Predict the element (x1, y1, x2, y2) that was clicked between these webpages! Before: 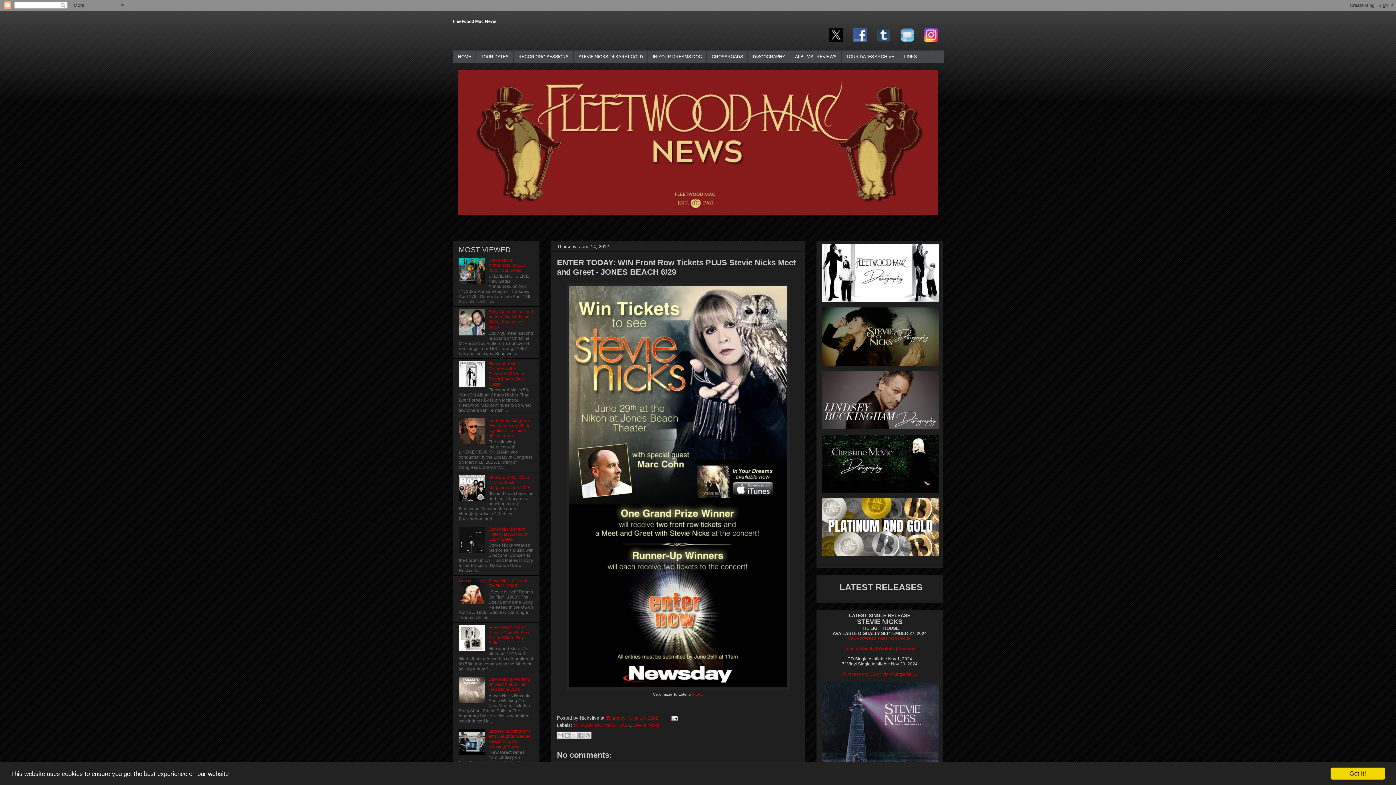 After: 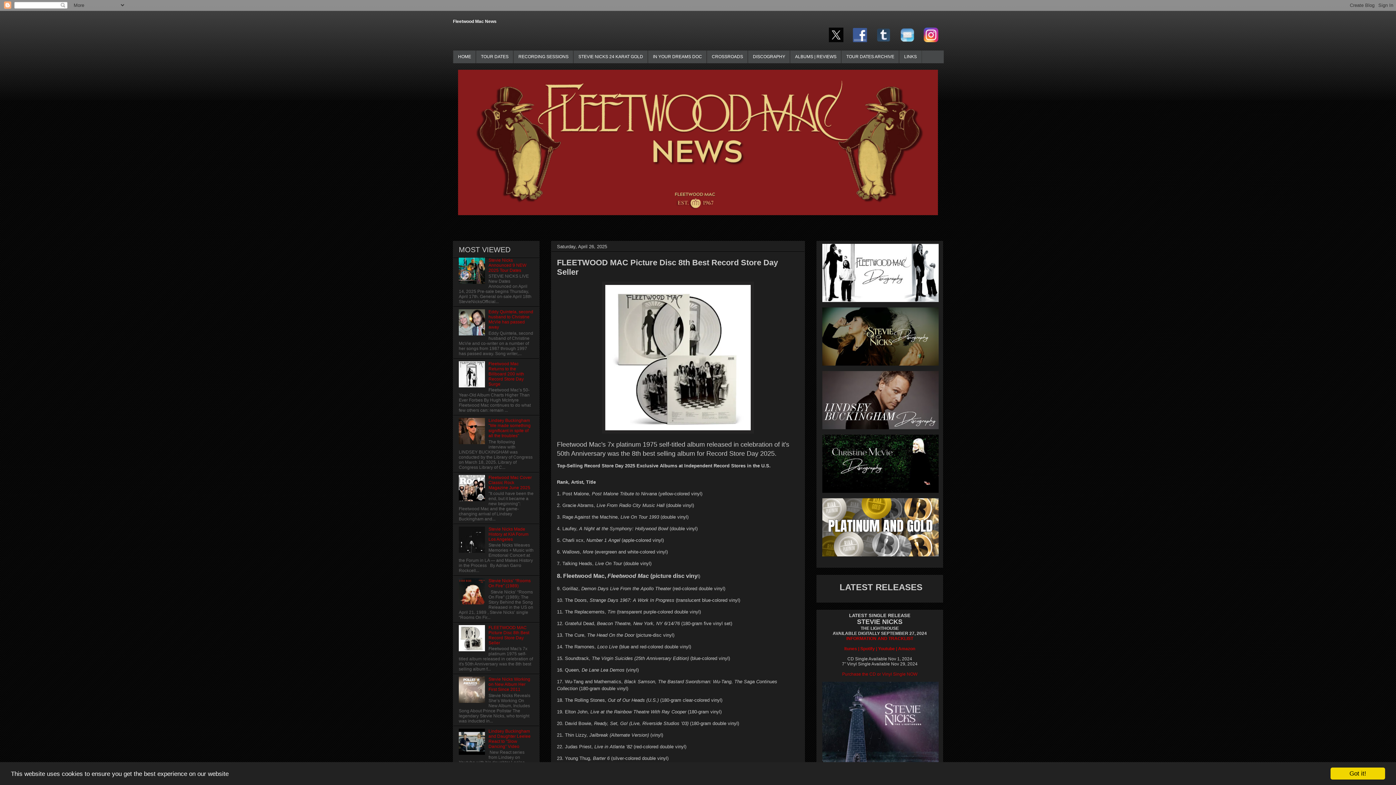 Action: bbox: (488, 625, 529, 645) label: FLEETWOOD MAC Picture Disc 8th Best Record Store Day Seller